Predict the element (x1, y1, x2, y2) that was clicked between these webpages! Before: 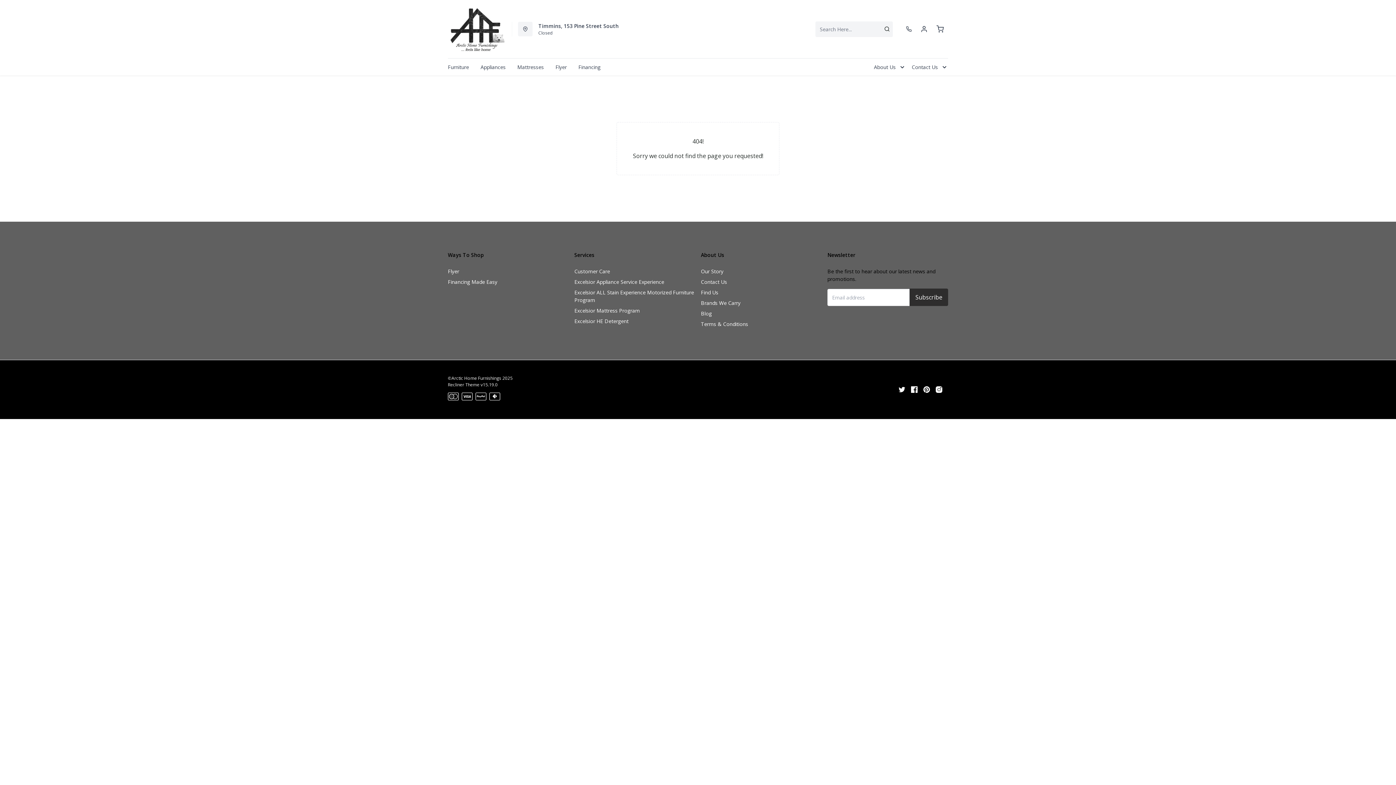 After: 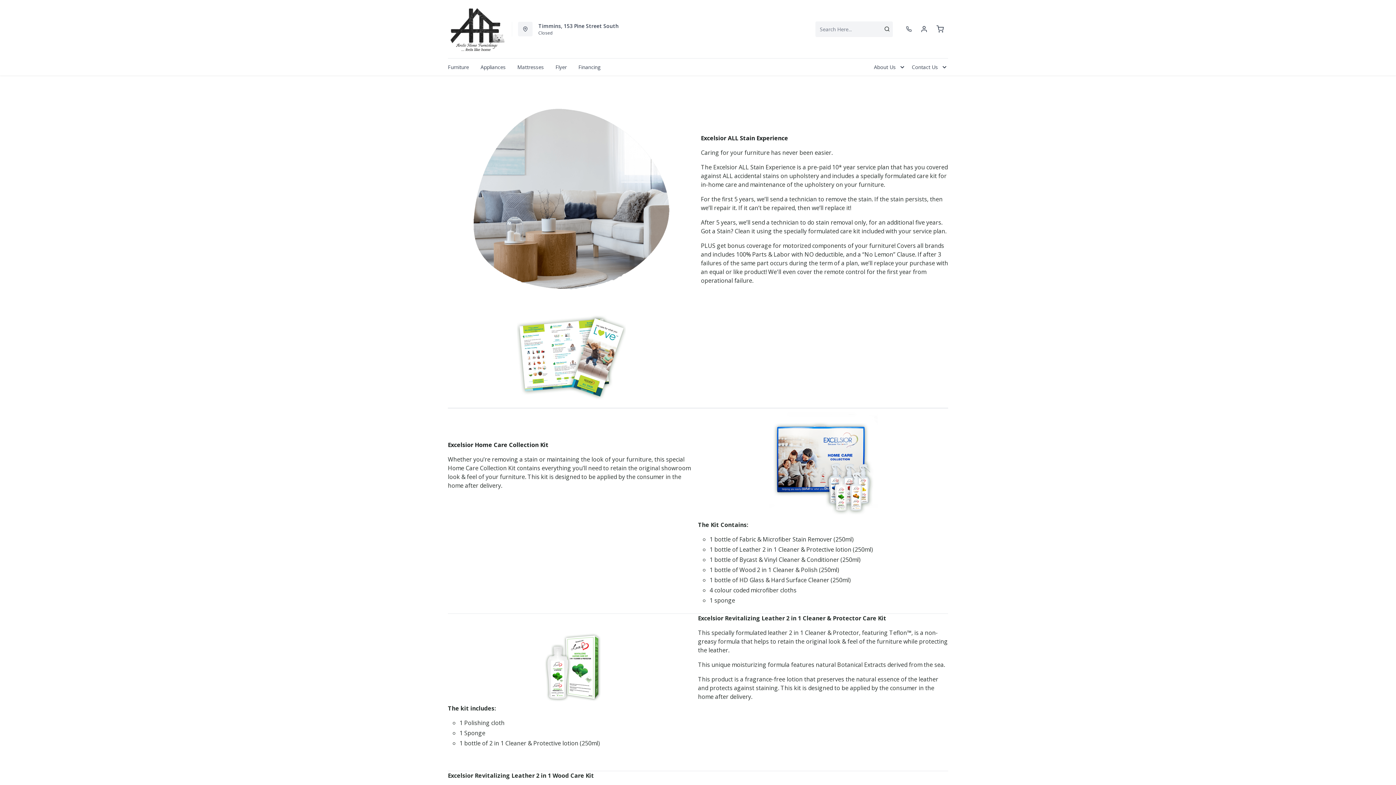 Action: label: Excelsior ALL Stain Experience Motorized Furniture Program bbox: (574, 286, 694, 306)